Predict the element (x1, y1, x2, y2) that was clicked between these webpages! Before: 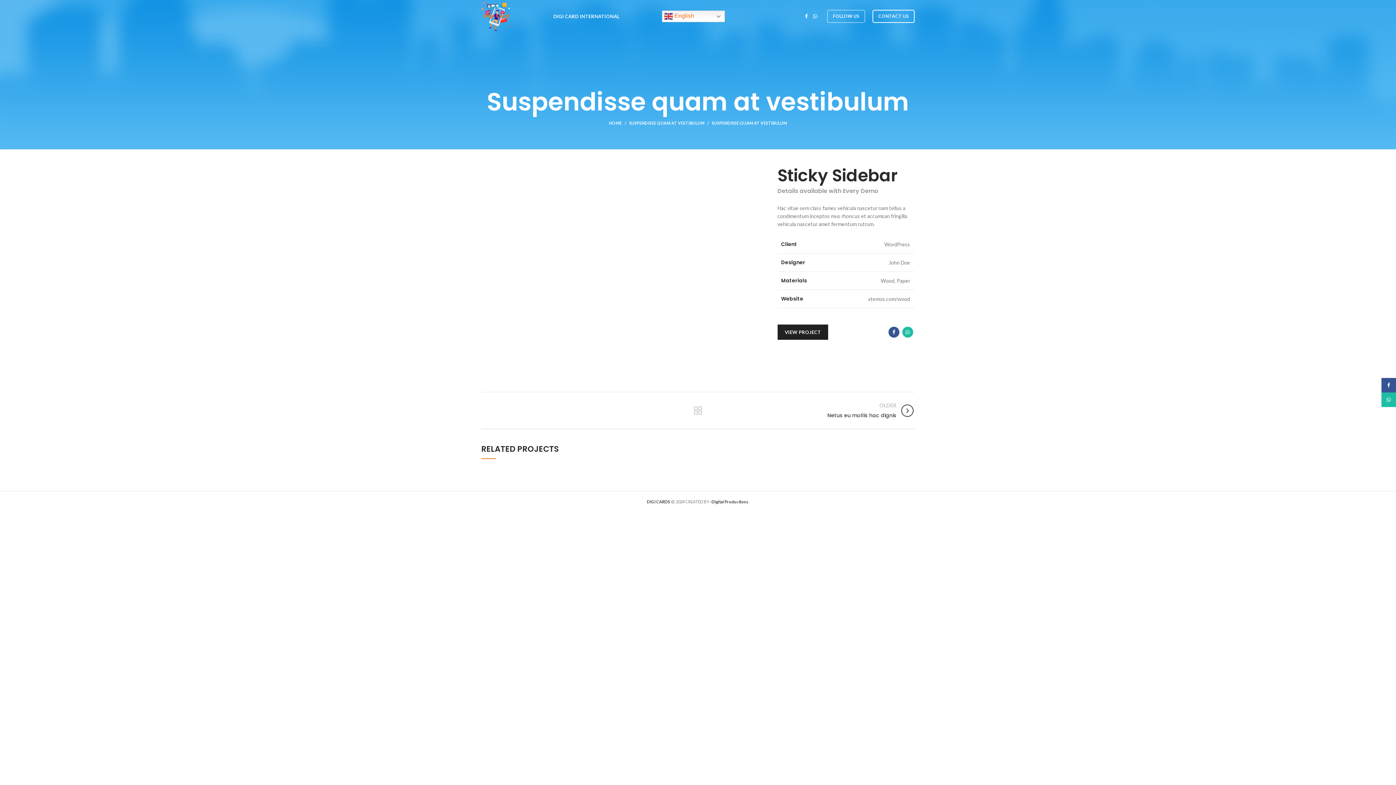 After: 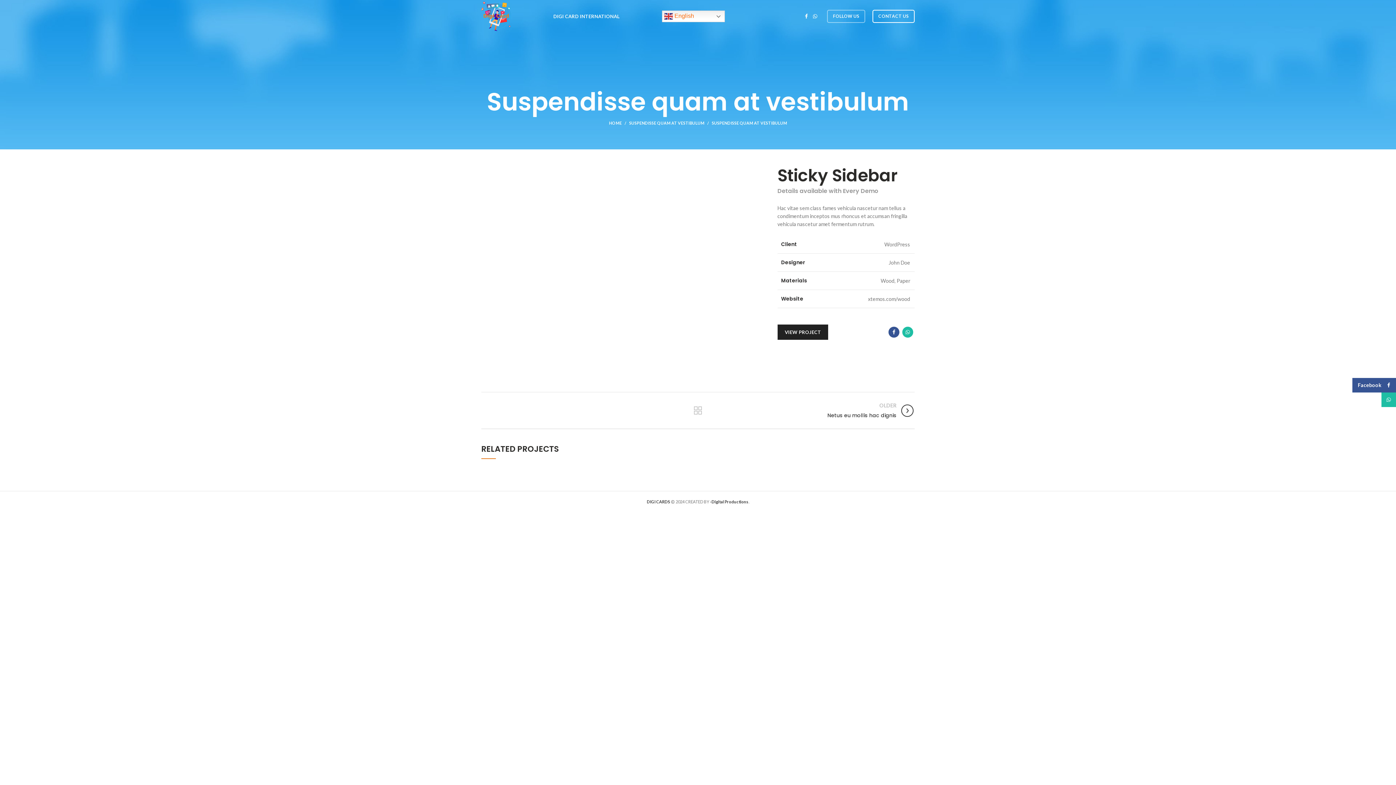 Action: label: Facebook bbox: (1381, 378, 1396, 392)